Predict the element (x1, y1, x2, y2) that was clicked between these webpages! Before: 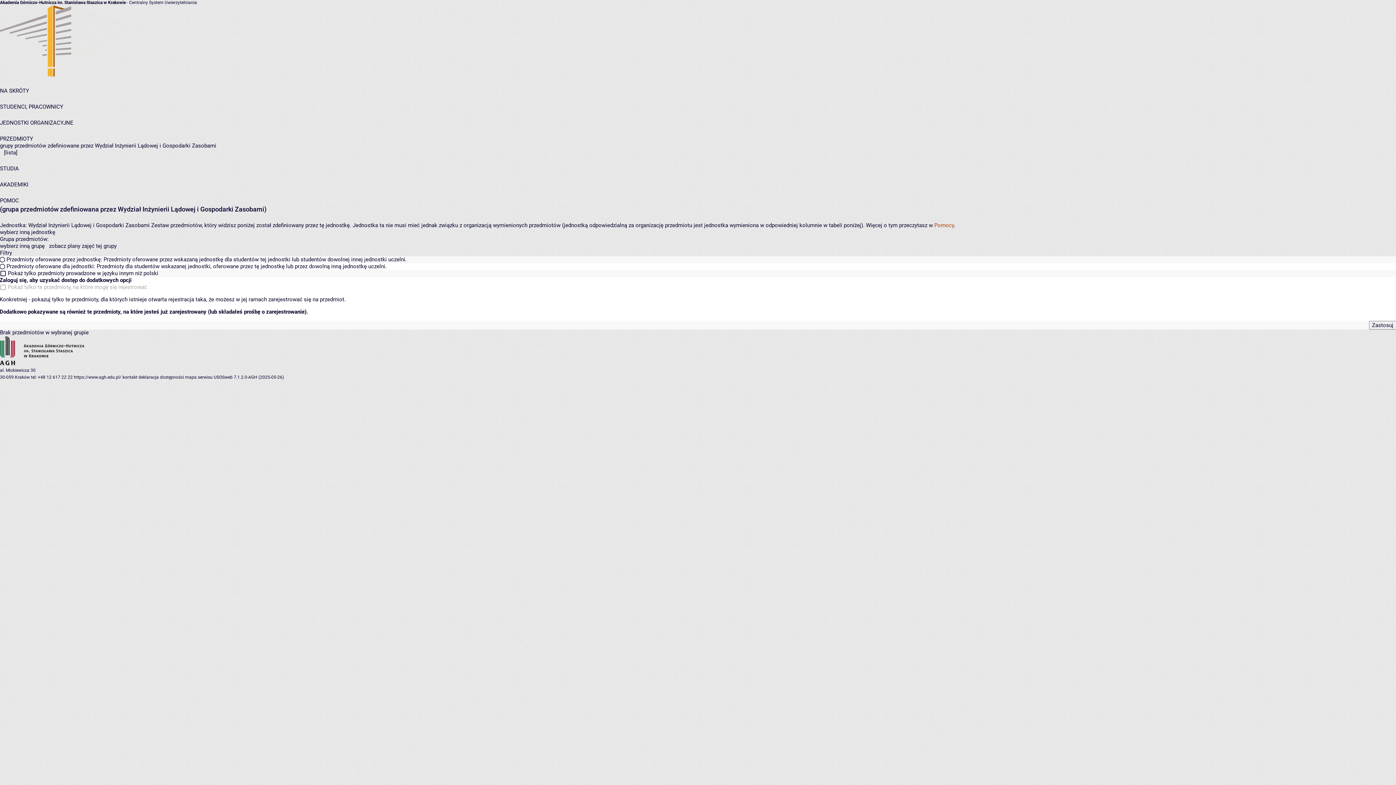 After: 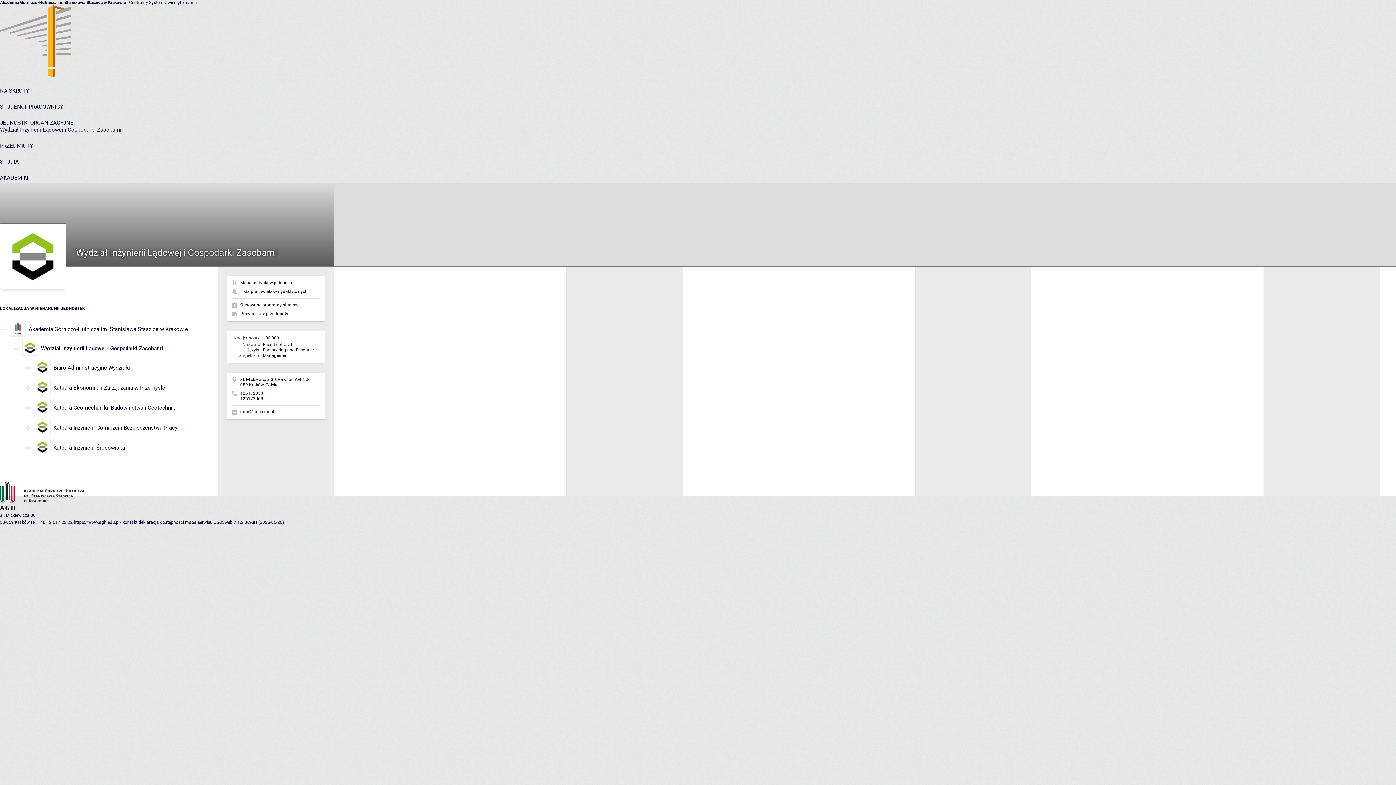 Action: label: Wydział Inżynierii Lądowej i Gospodarki Zasobami bbox: (28, 222, 149, 228)